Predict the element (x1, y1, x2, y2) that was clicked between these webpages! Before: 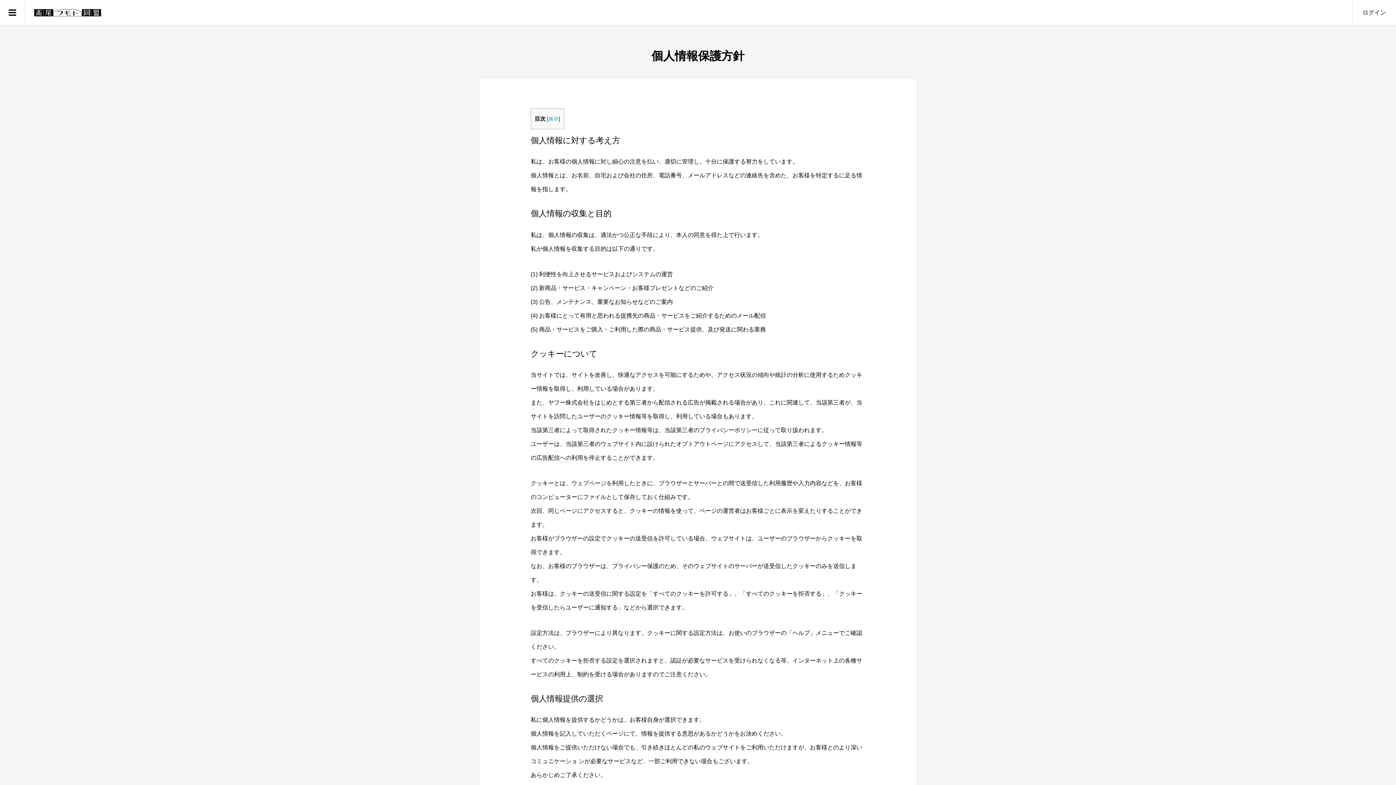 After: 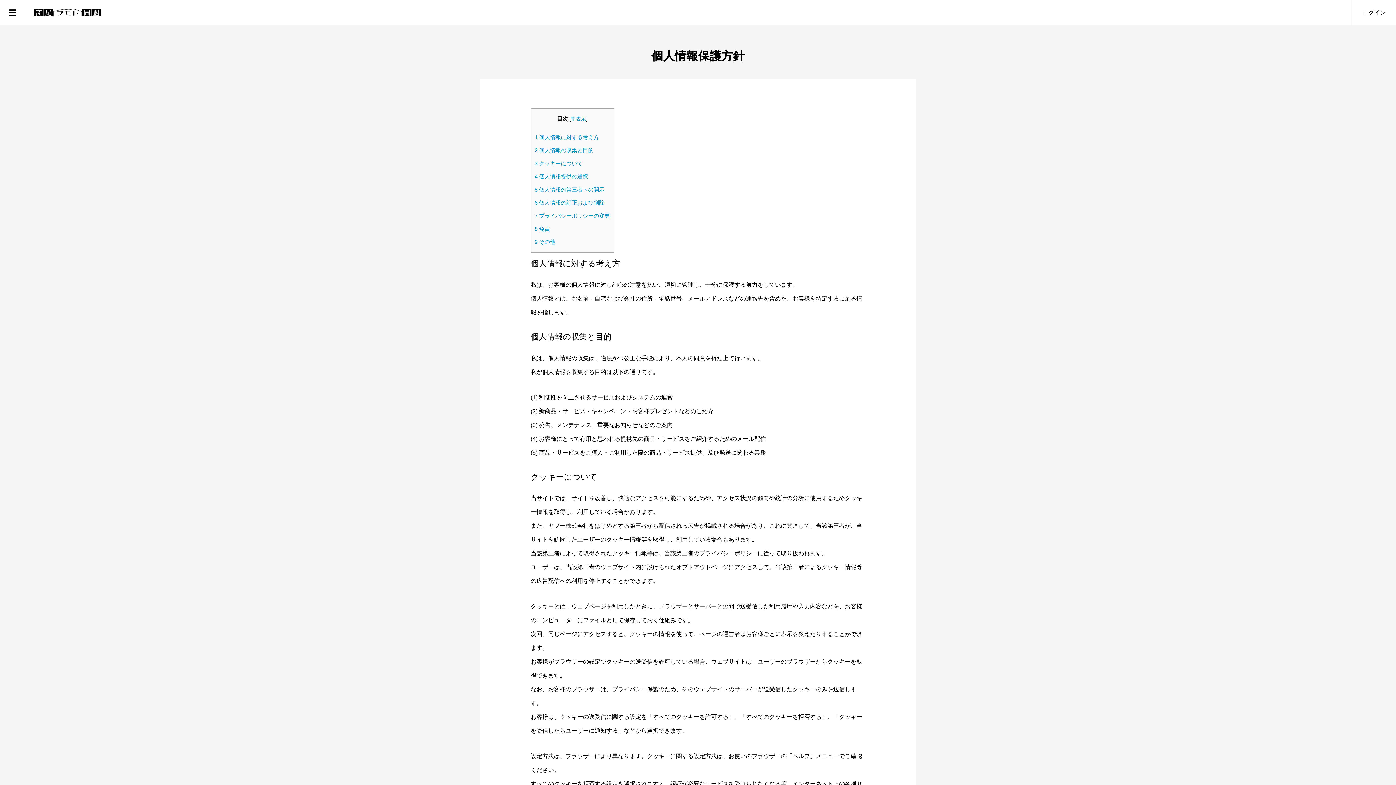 Action: label: 表示 bbox: (548, 116, 558, 121)